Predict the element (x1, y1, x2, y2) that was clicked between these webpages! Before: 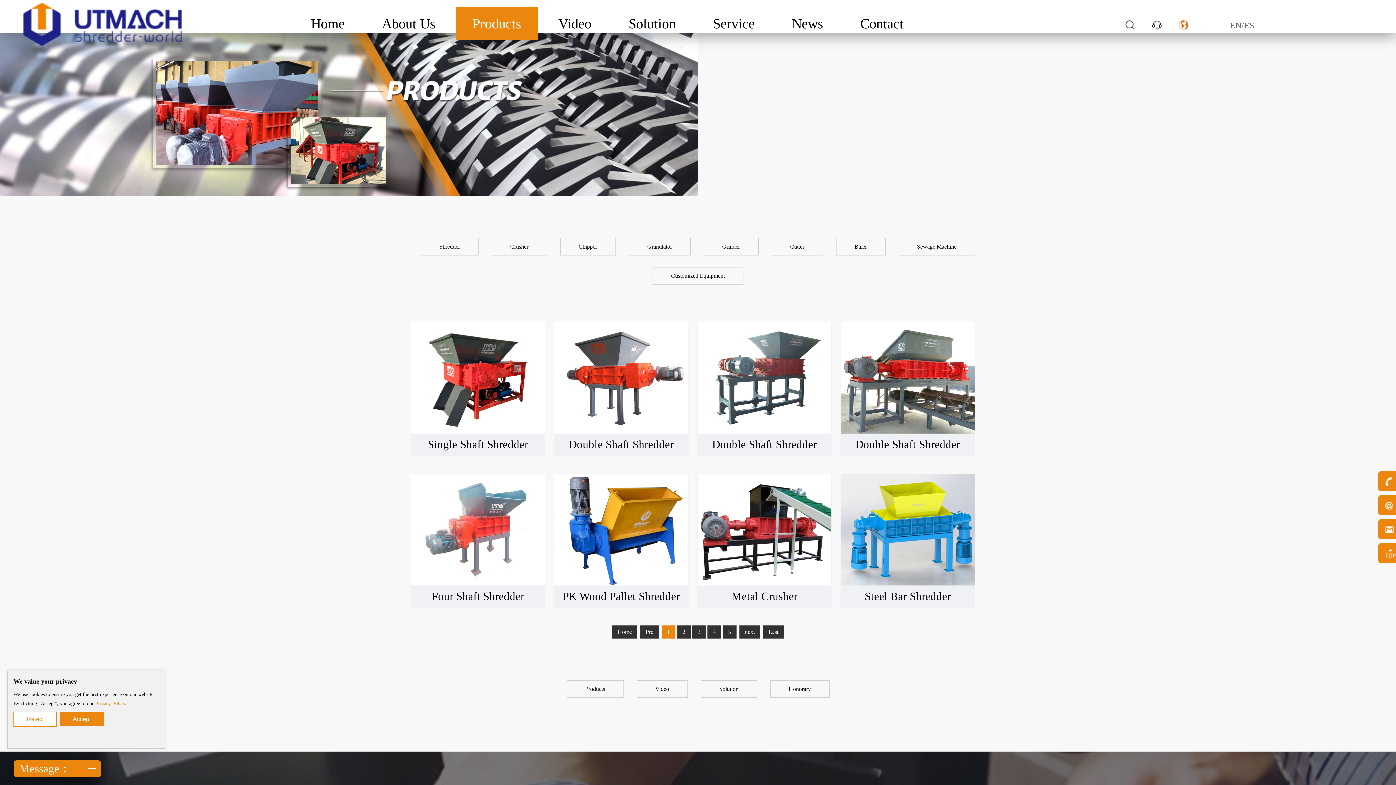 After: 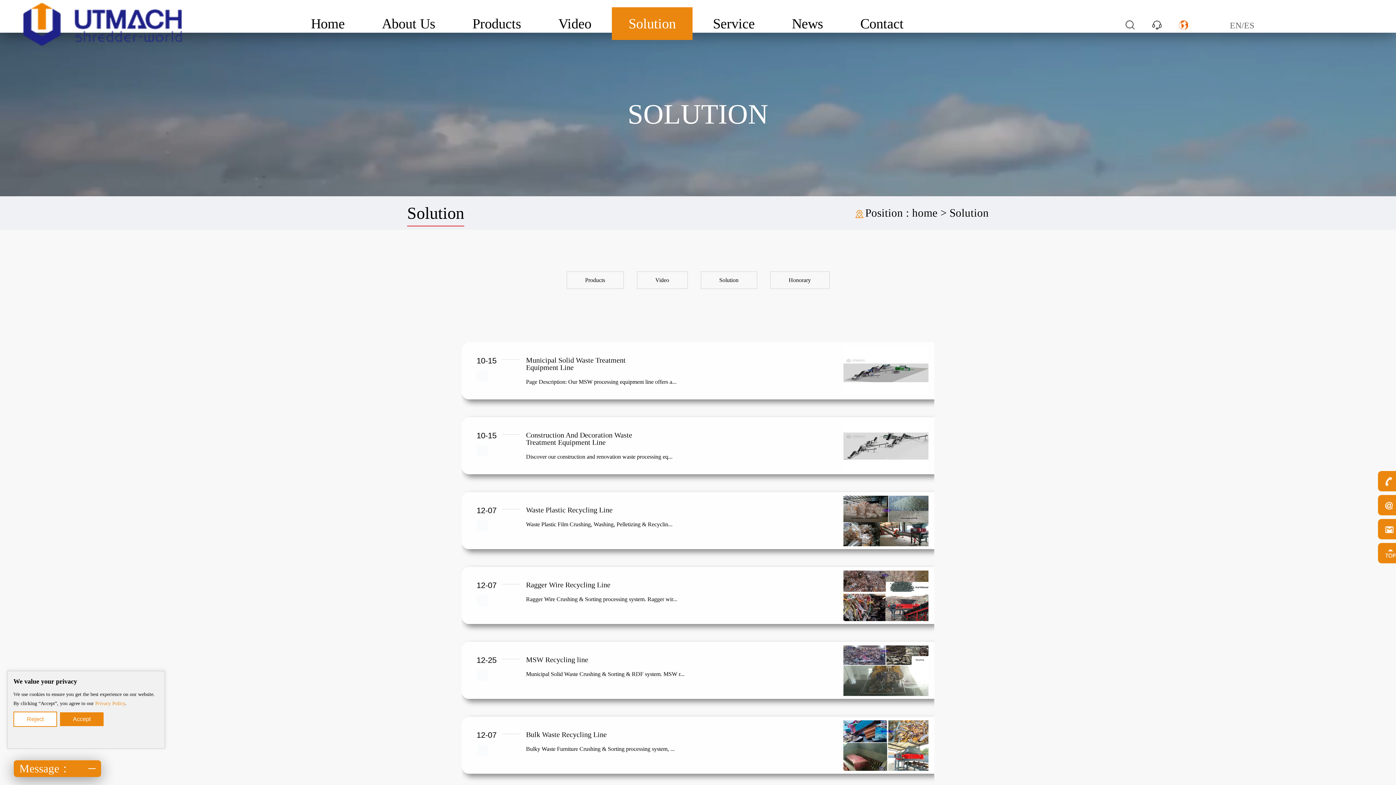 Action: bbox: (628, 7, 675, 39) label: Solution